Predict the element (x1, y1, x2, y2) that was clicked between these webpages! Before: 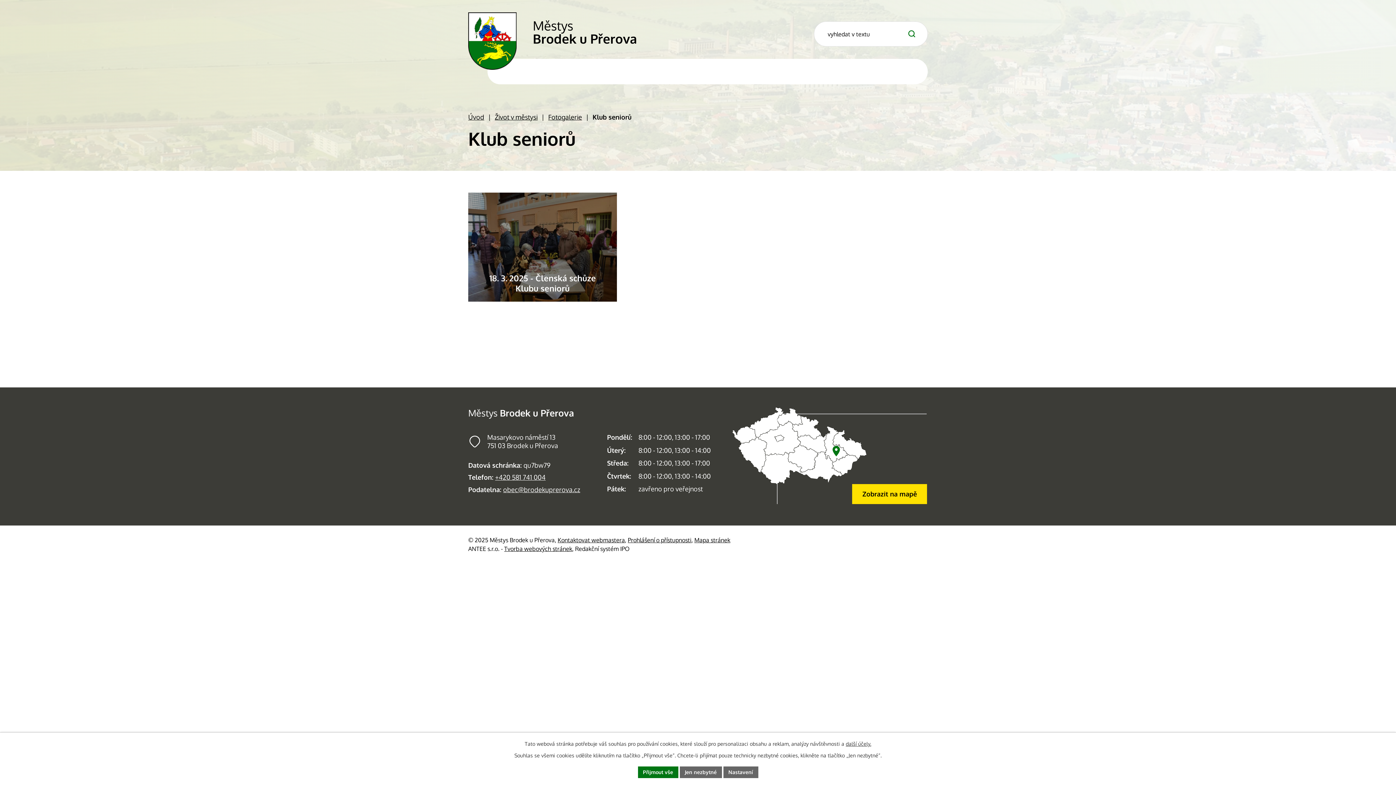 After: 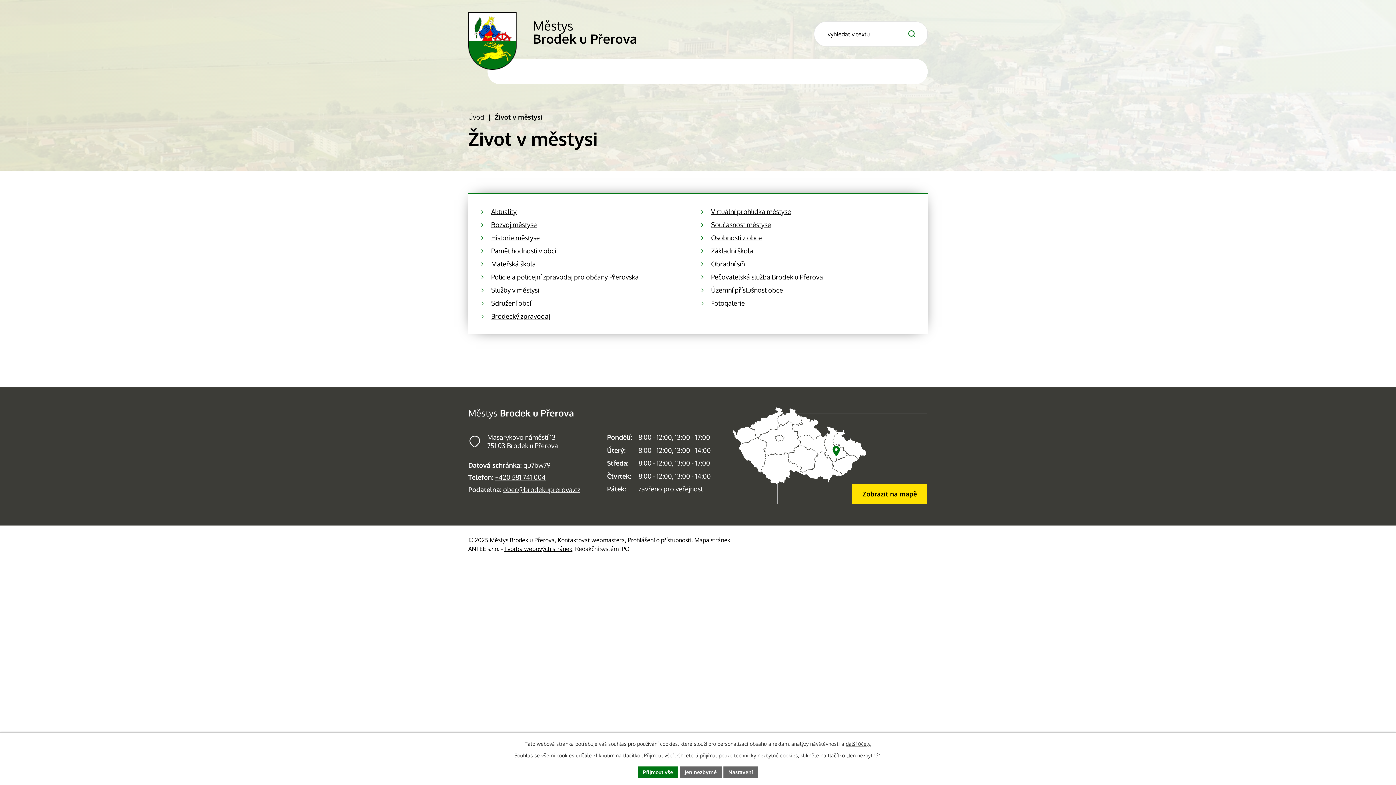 Action: label: Život v městysi bbox: (494, 113, 537, 121)